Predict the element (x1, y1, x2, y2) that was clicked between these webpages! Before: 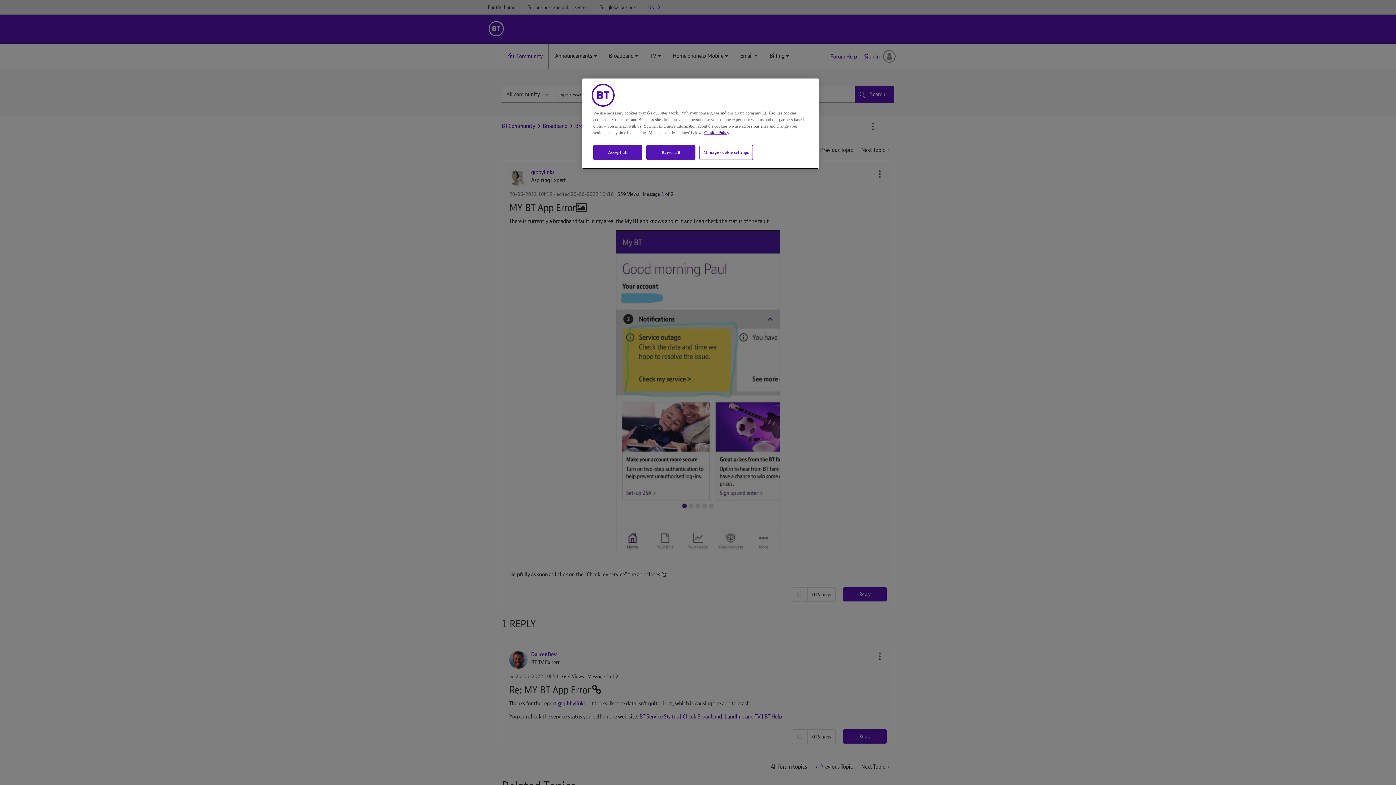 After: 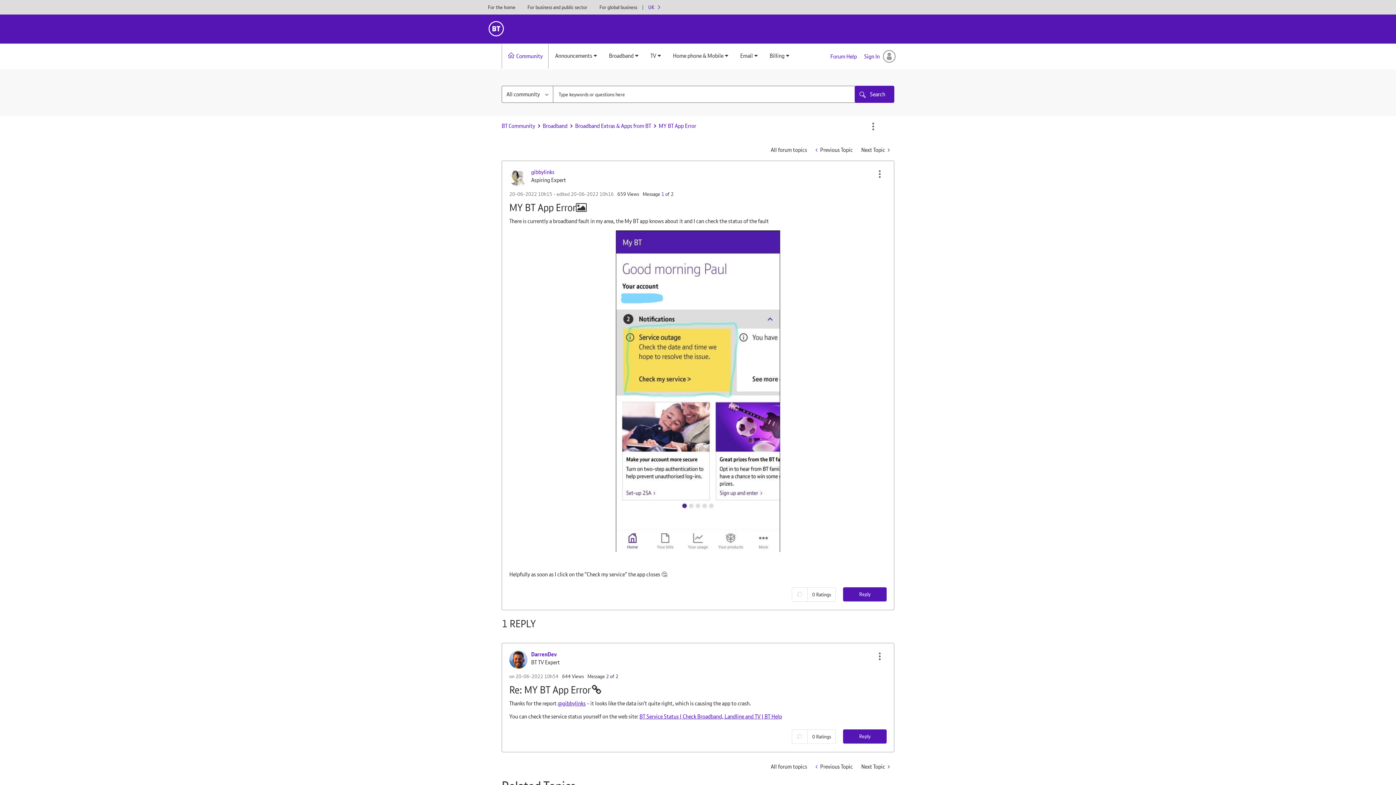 Action: bbox: (646, 145, 695, 160) label: Reject all